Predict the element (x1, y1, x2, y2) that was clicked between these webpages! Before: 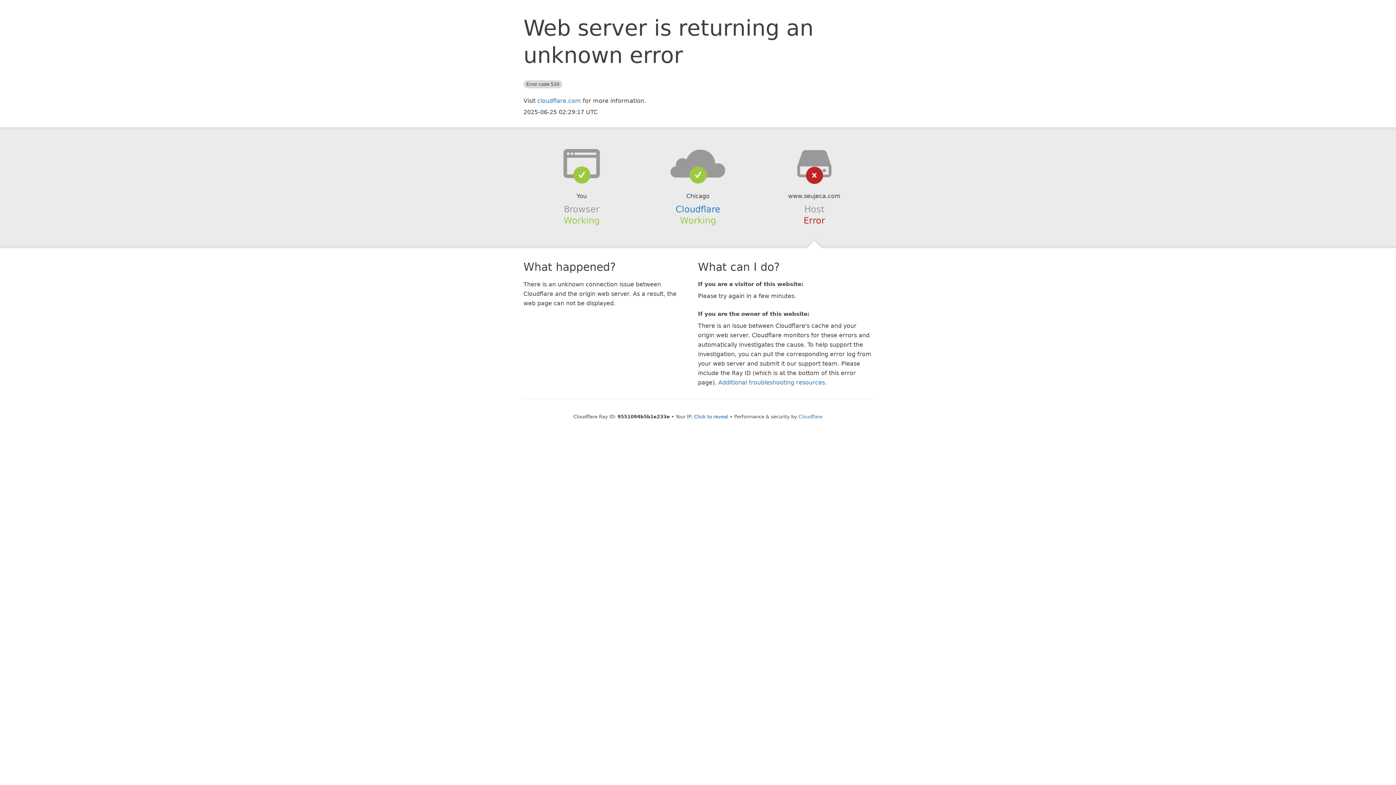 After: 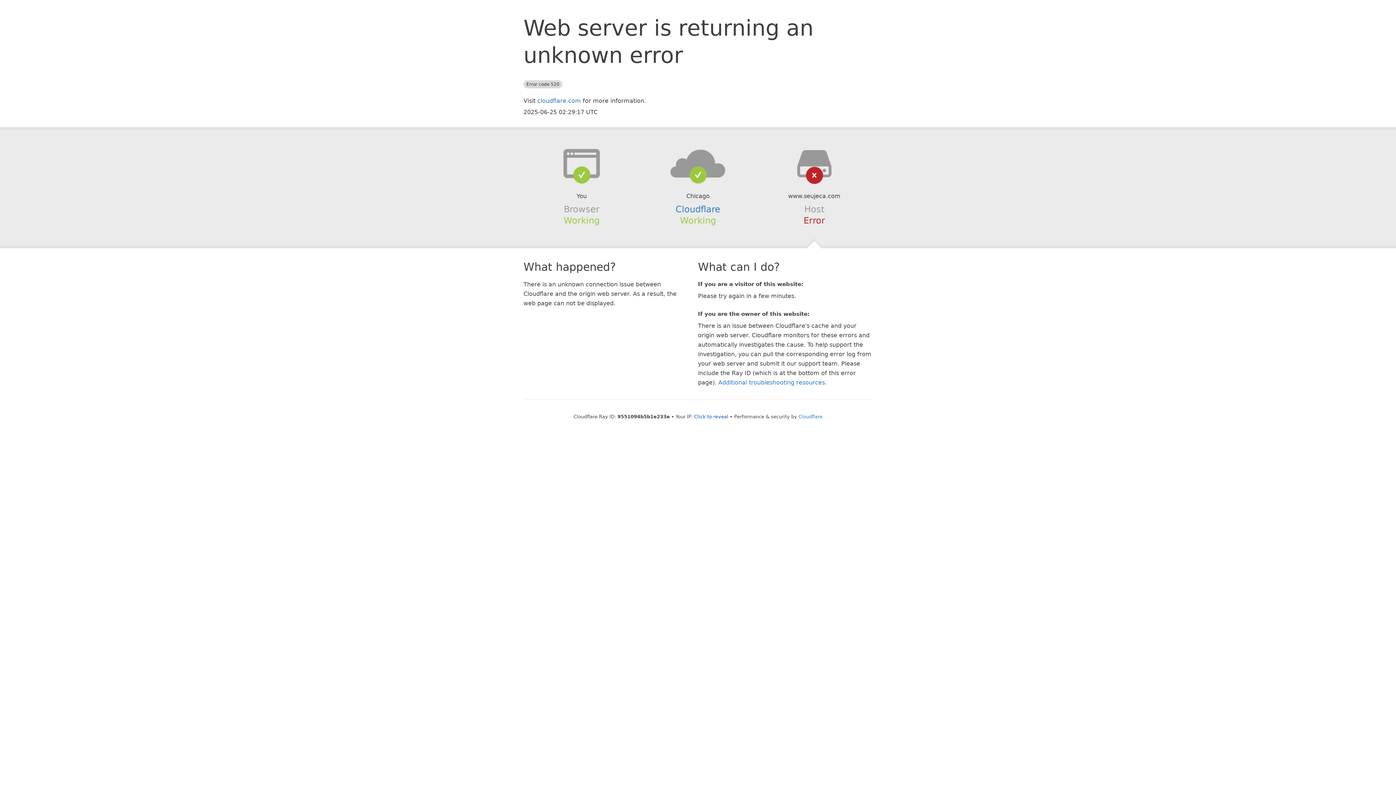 Action: bbox: (639, 148, 756, 178)